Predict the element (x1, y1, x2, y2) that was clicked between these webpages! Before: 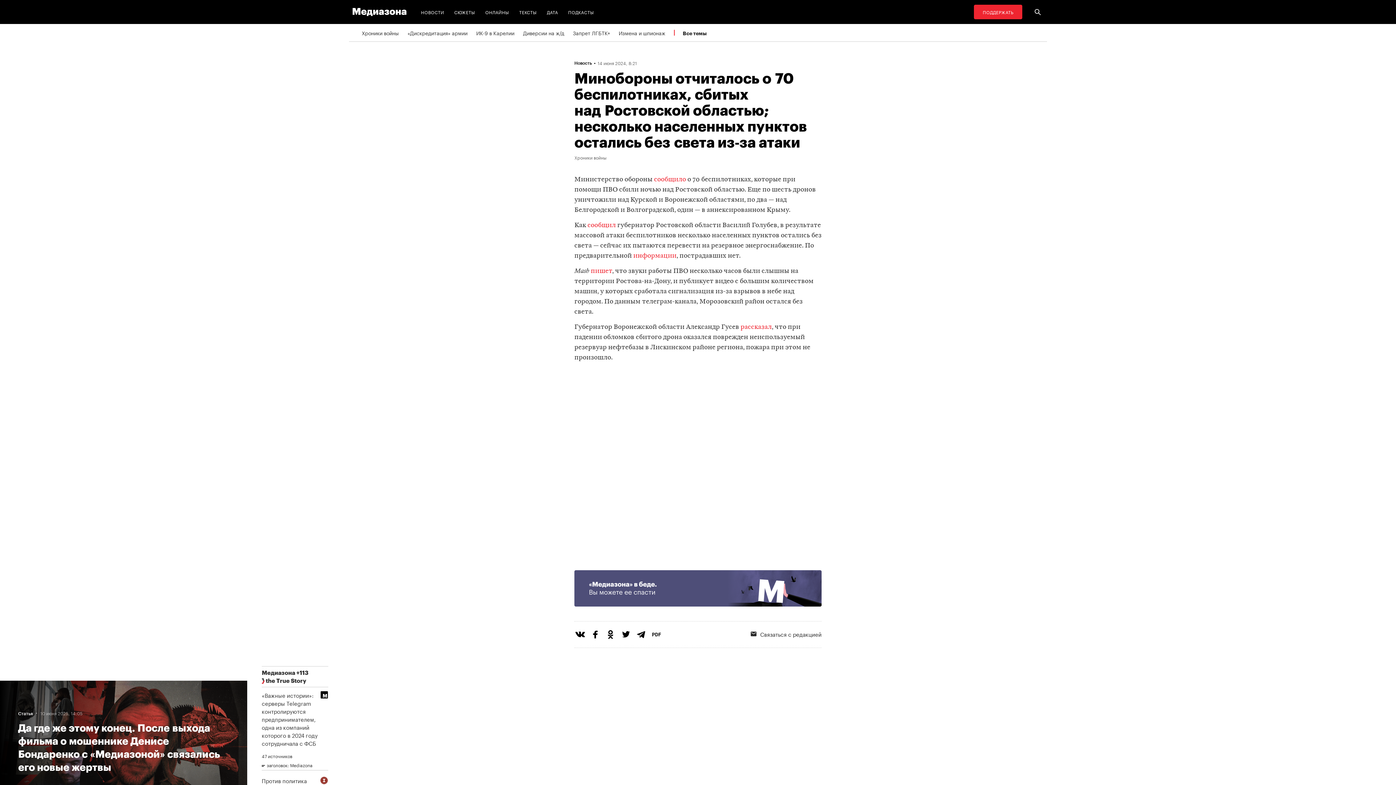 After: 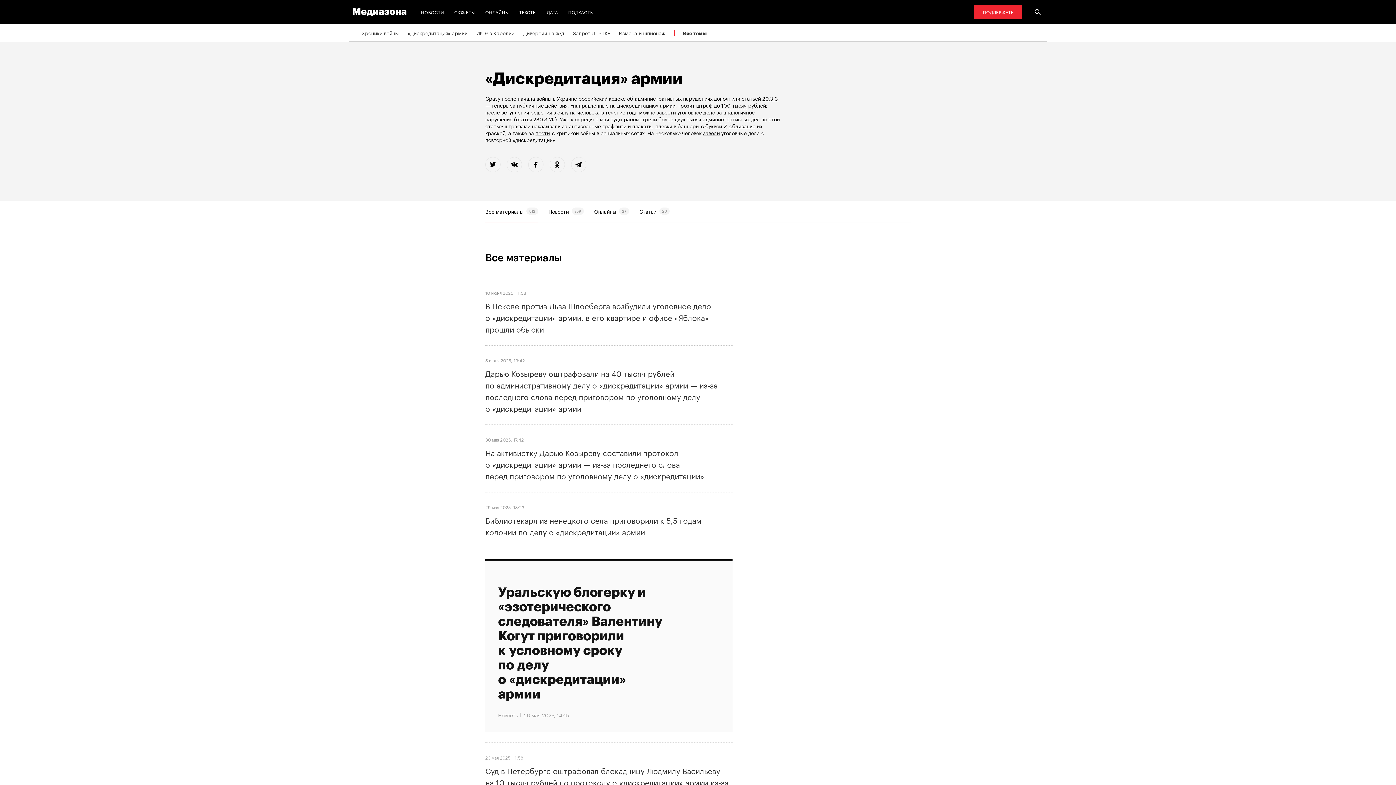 Action: label: «Дискредитация» армии bbox: (407, 24, 467, 41)